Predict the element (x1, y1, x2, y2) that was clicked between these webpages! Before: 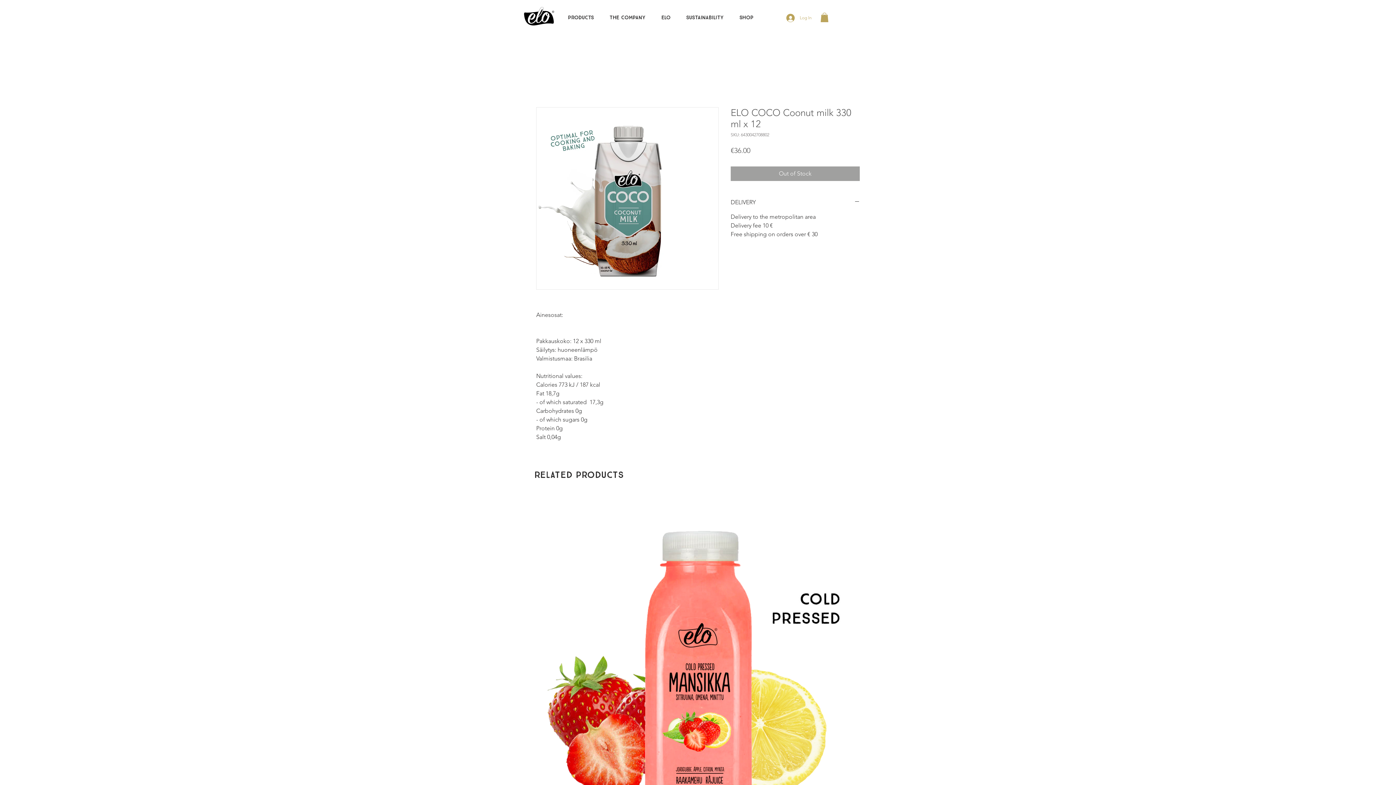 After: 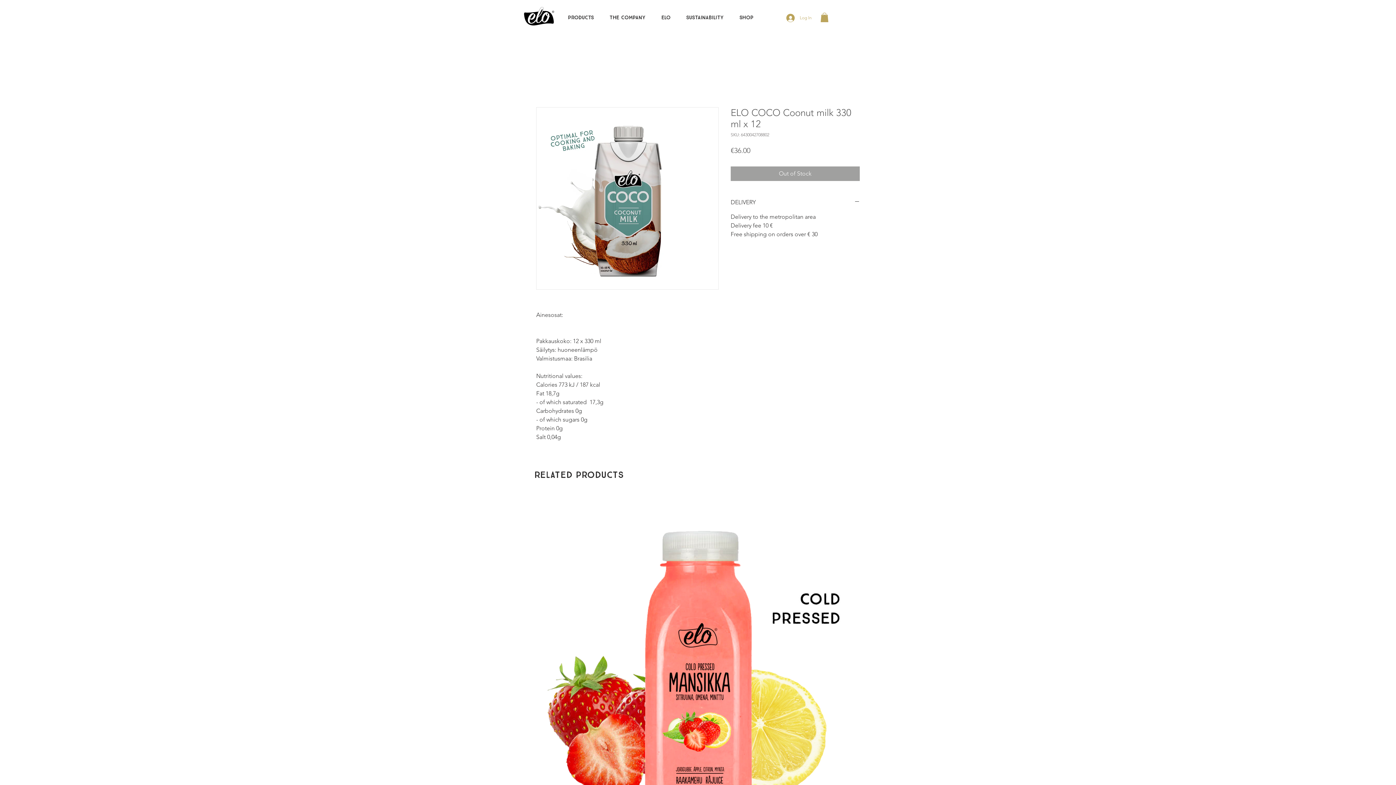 Action: bbox: (820, 12, 828, 22)